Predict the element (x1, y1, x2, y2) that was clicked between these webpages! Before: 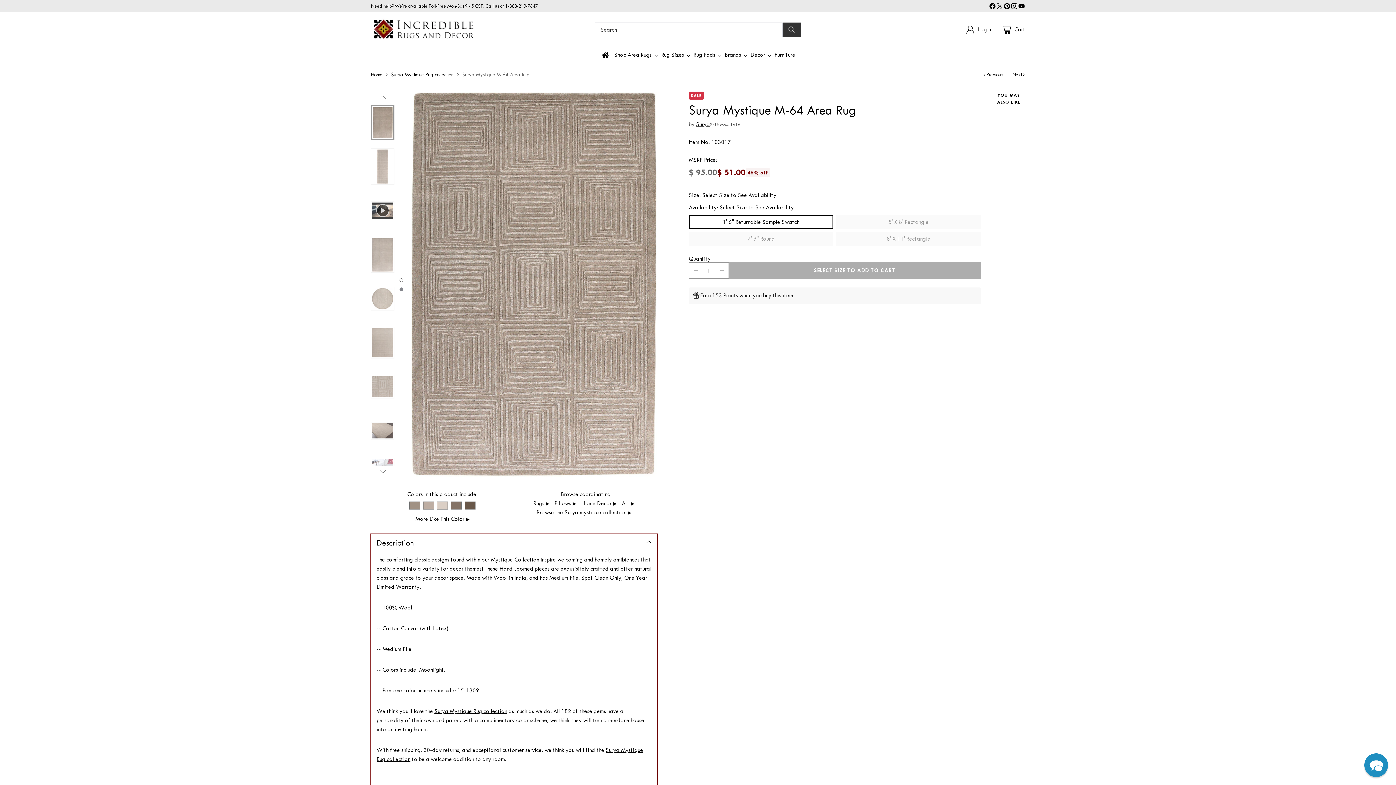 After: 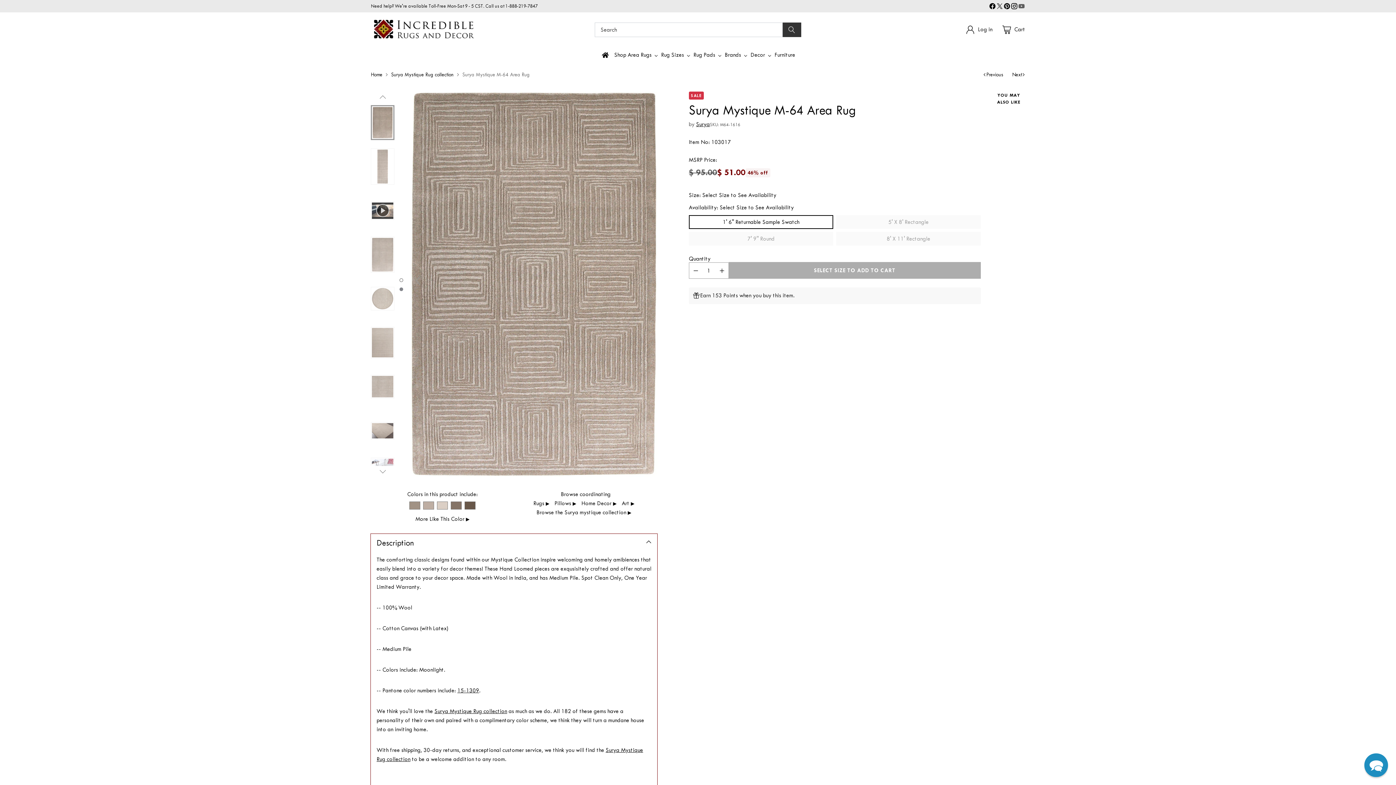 Action: bbox: (1018, 2, 1025, 12)